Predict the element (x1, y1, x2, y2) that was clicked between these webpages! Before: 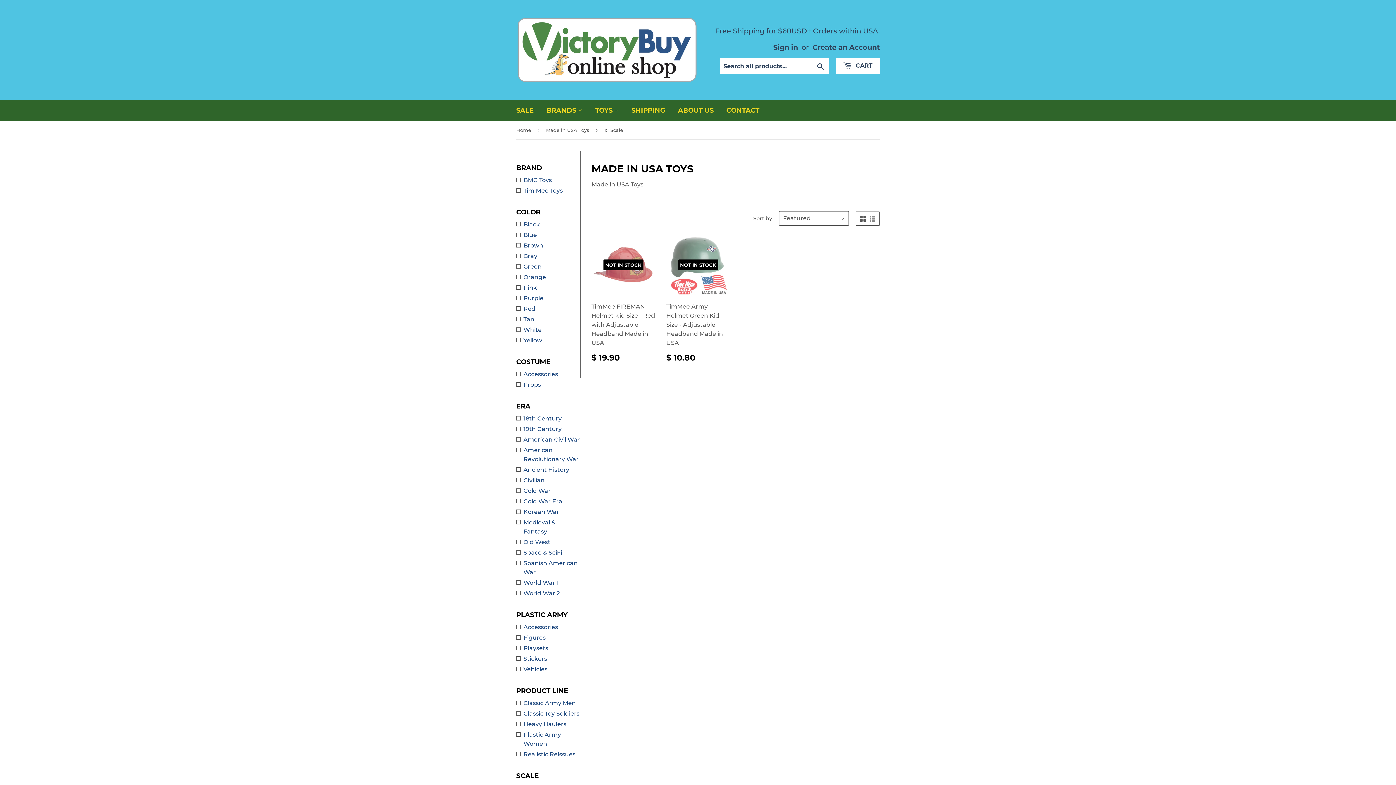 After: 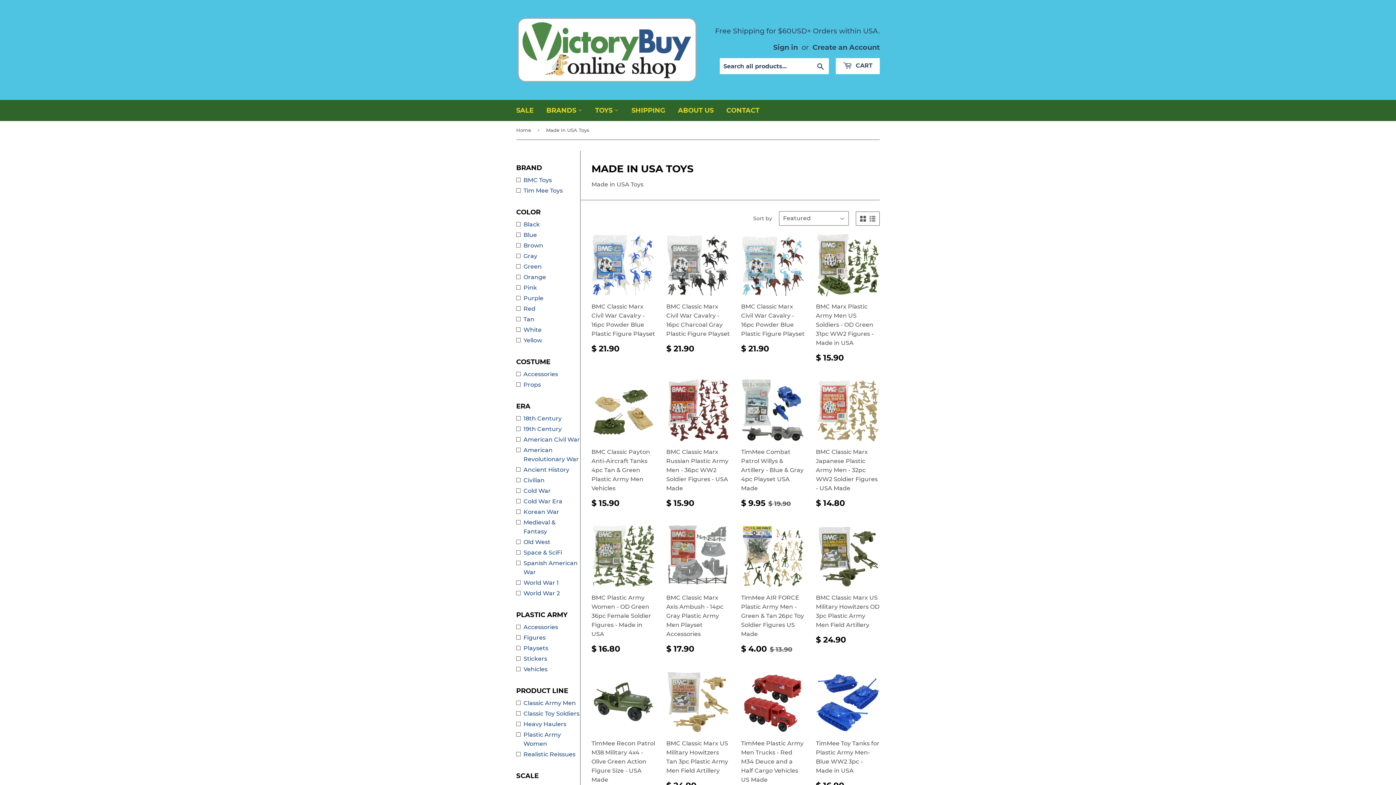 Action: bbox: (546, 121, 592, 139) label: Made in USA Toys